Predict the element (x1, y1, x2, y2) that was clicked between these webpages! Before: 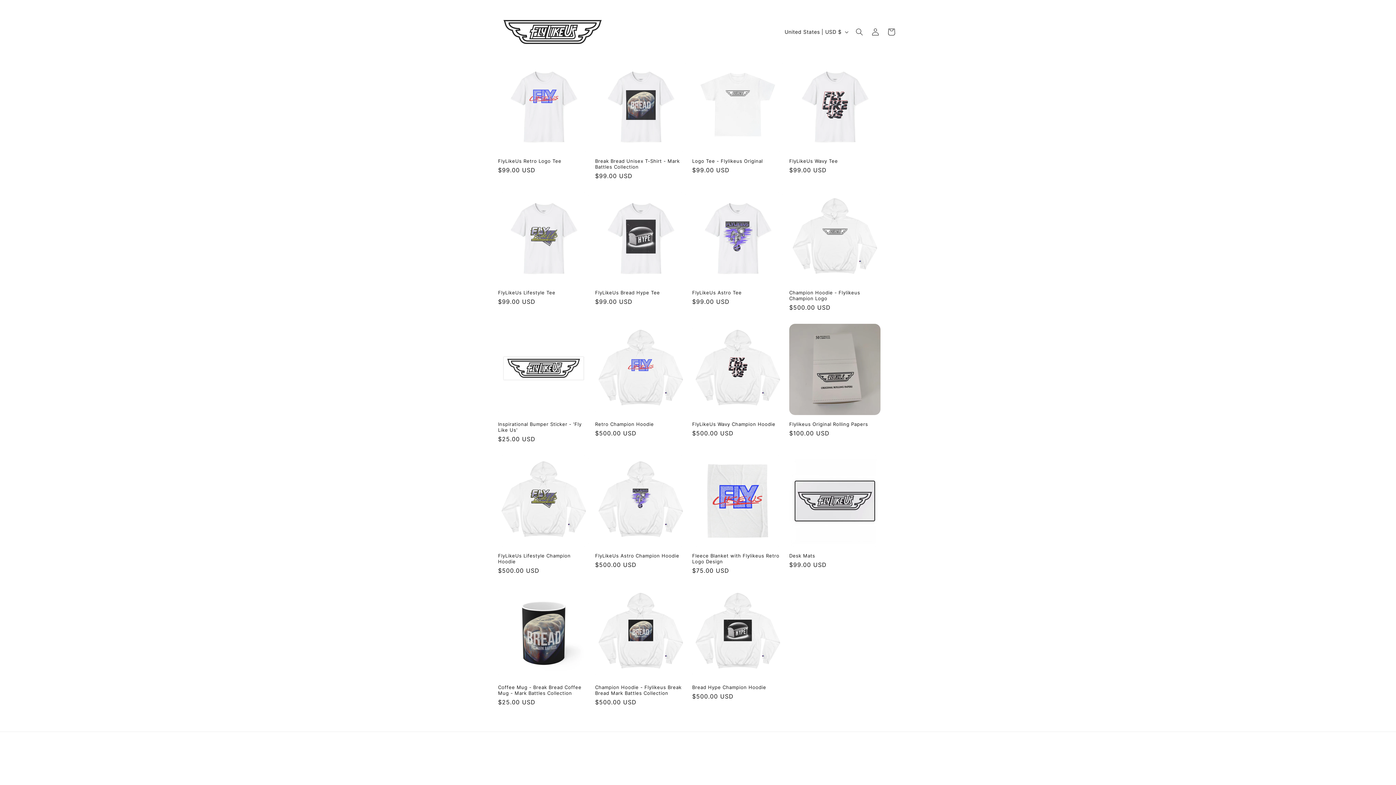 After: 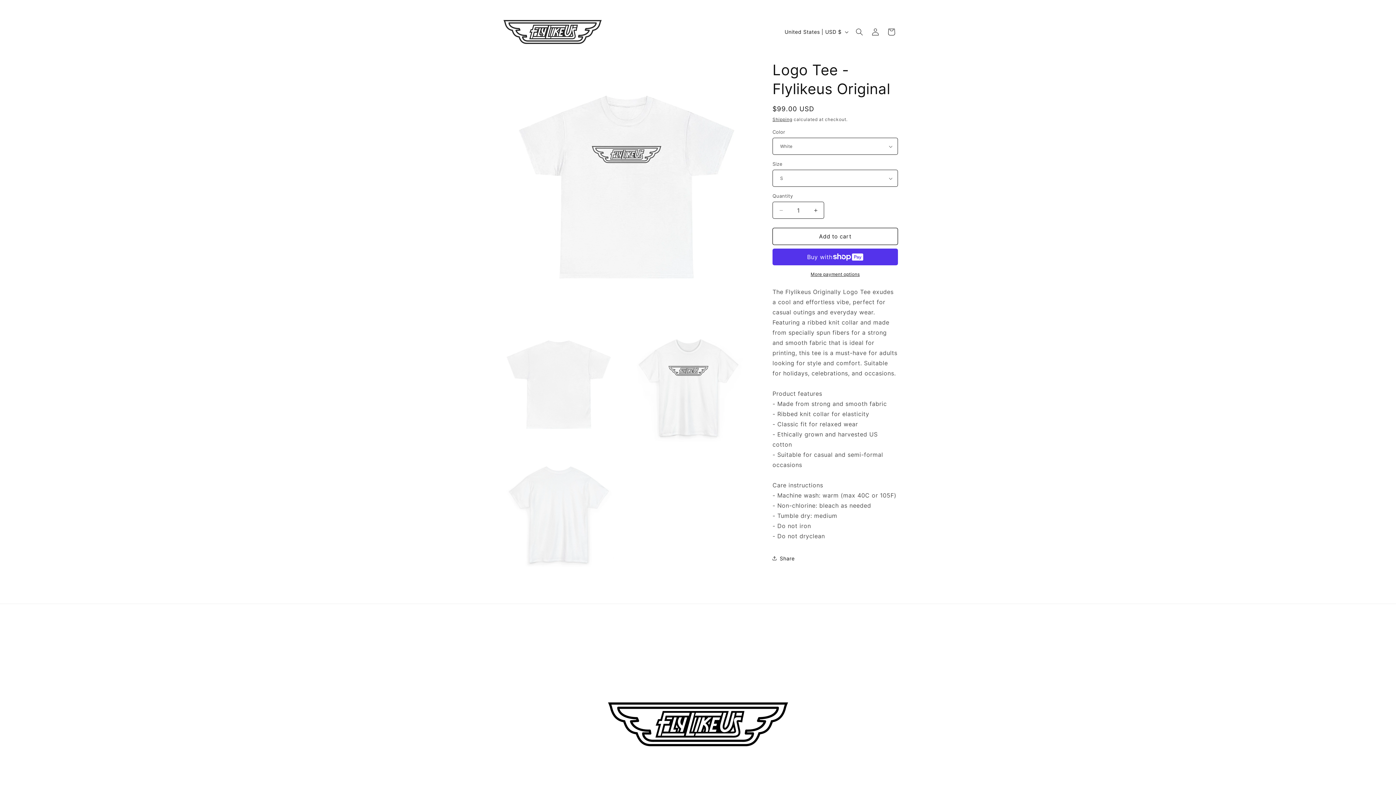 Action: label: Logo Tee - Flylikeus Original bbox: (692, 158, 783, 164)